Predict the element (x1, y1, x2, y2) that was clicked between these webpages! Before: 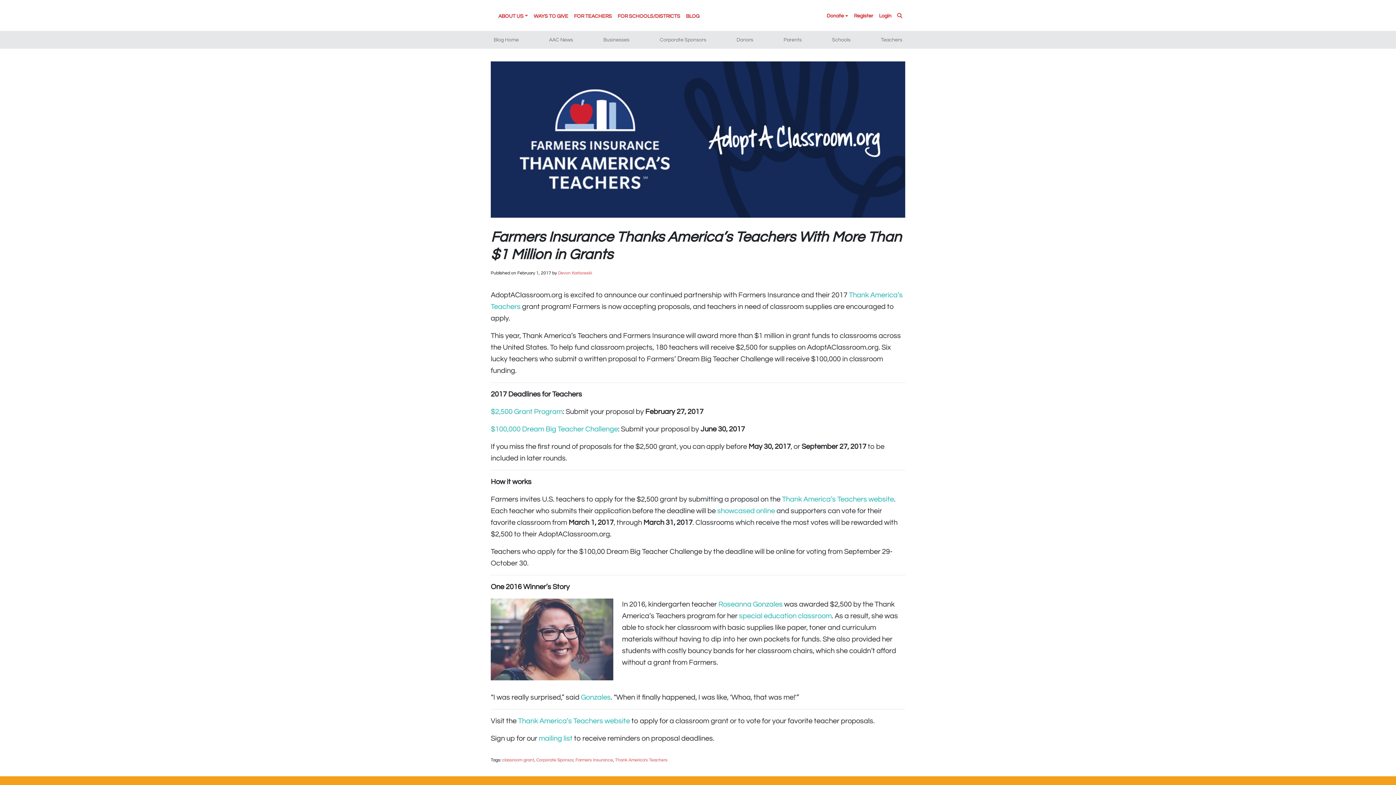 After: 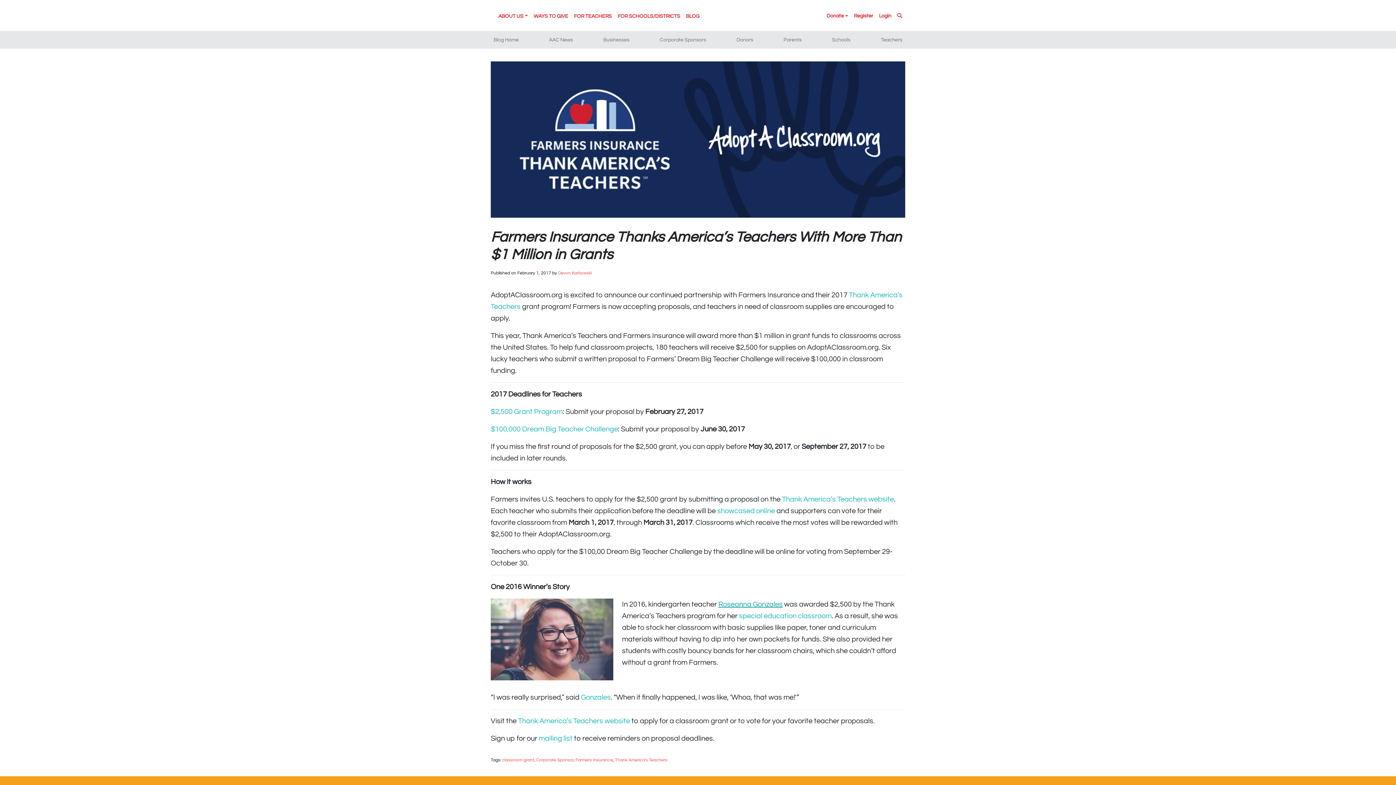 Action: label: Roseanna Gonzales bbox: (718, 601, 782, 608)